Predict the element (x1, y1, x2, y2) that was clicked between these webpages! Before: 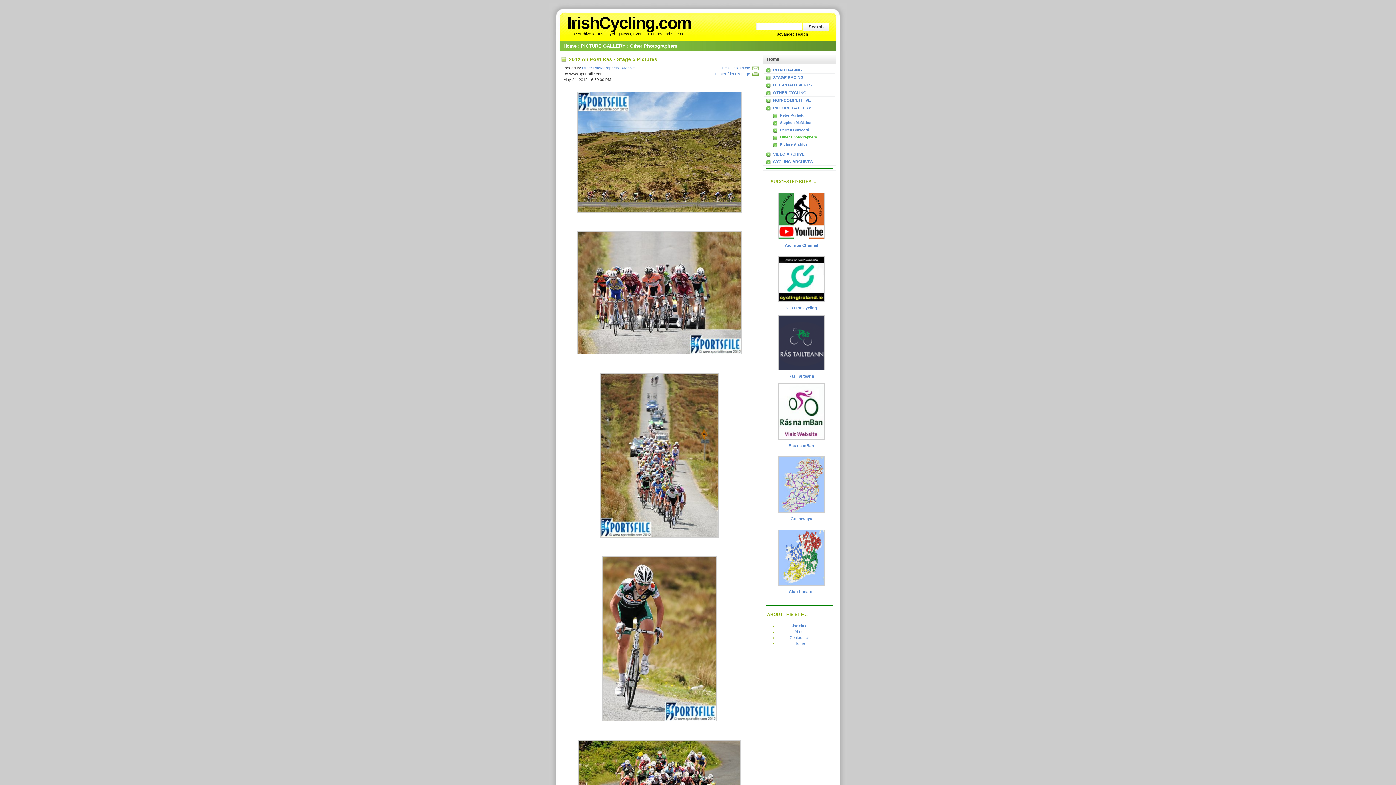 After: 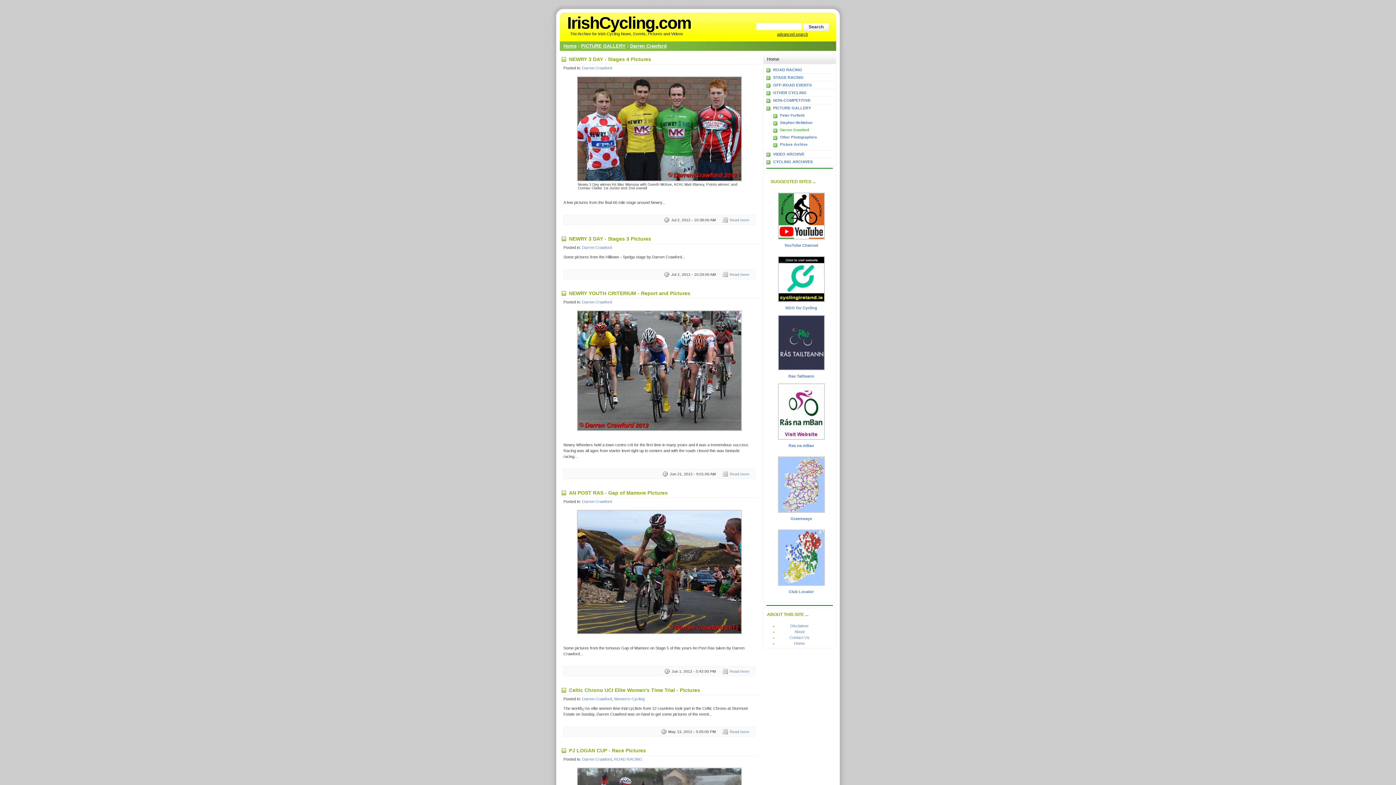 Action: bbox: (780, 128, 809, 132) label: Darren Crawford